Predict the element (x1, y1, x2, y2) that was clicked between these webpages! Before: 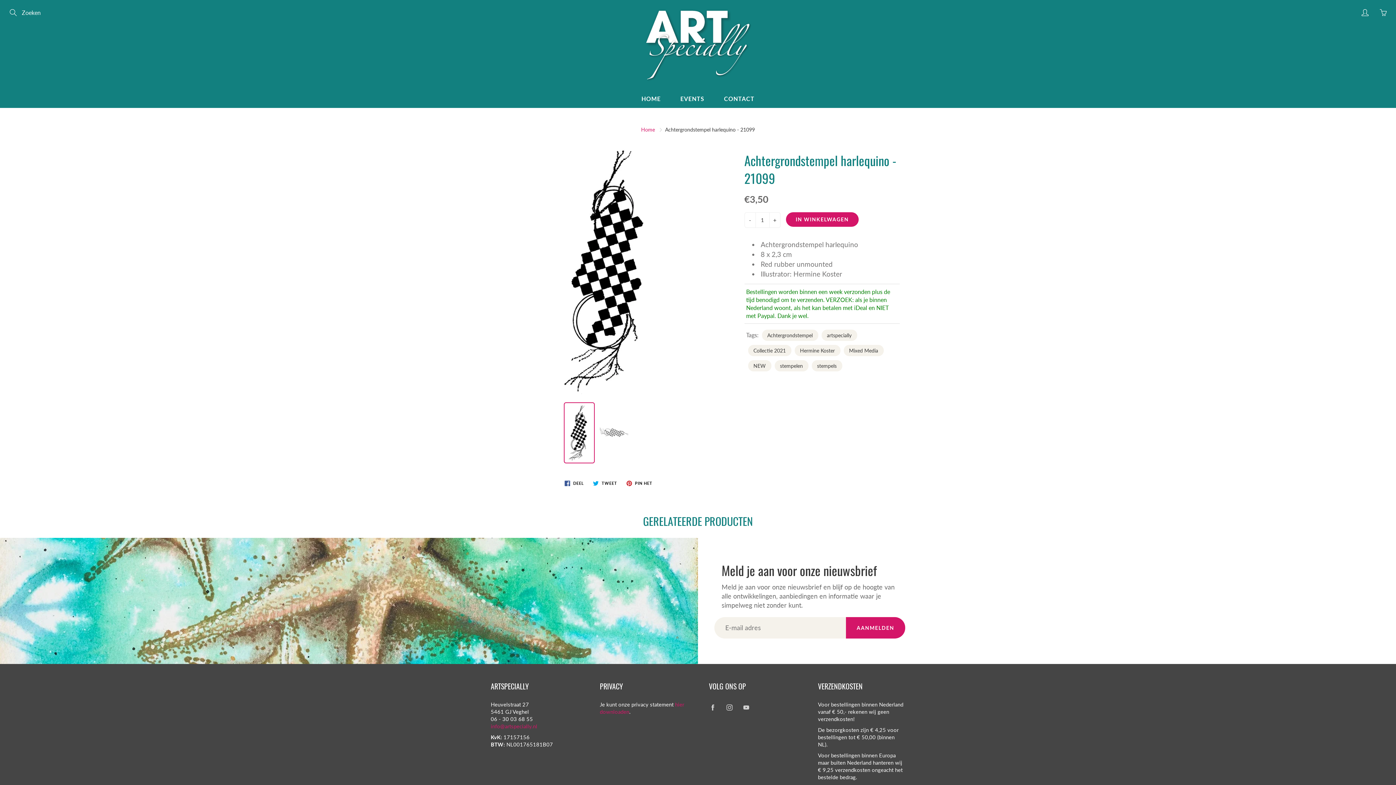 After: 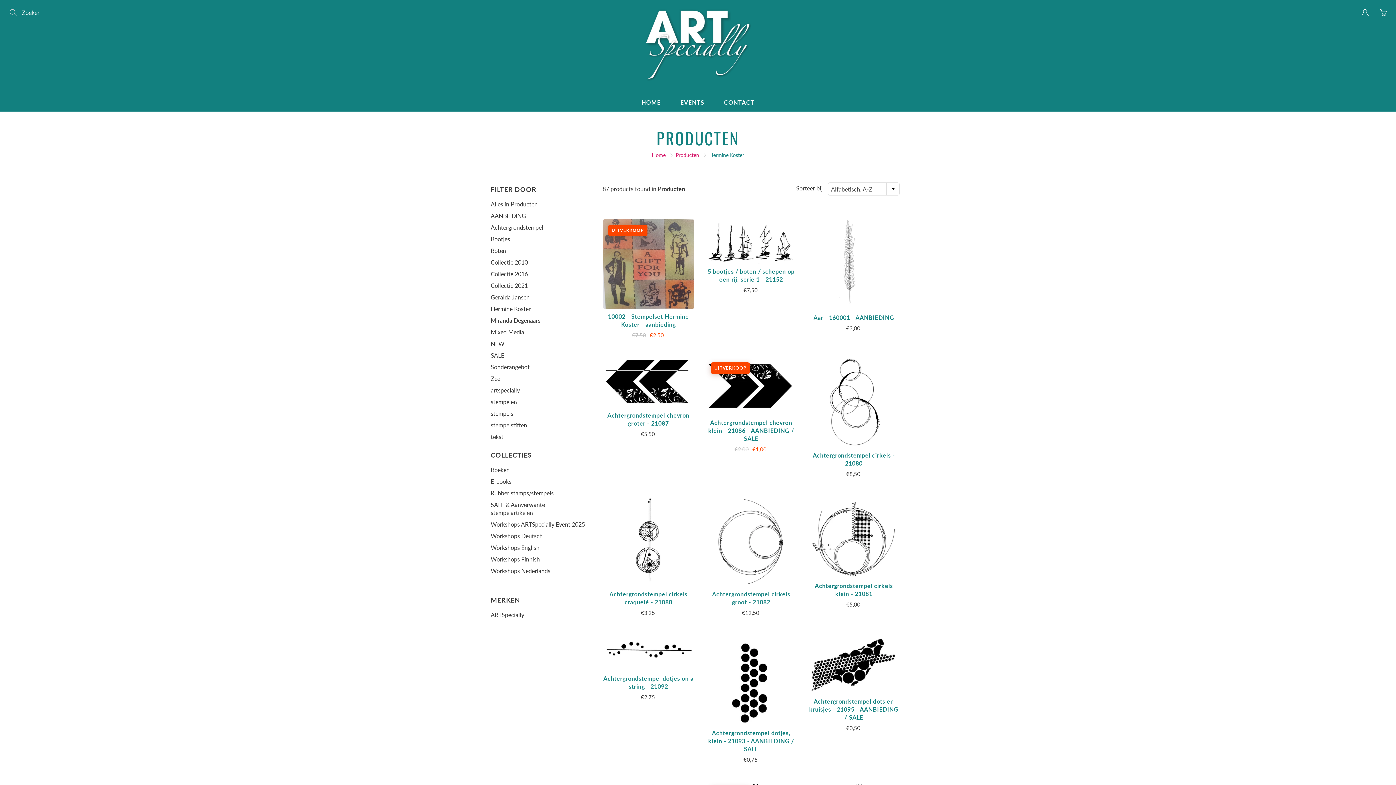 Action: bbox: (794, 345, 840, 356) label: Hermine Koster